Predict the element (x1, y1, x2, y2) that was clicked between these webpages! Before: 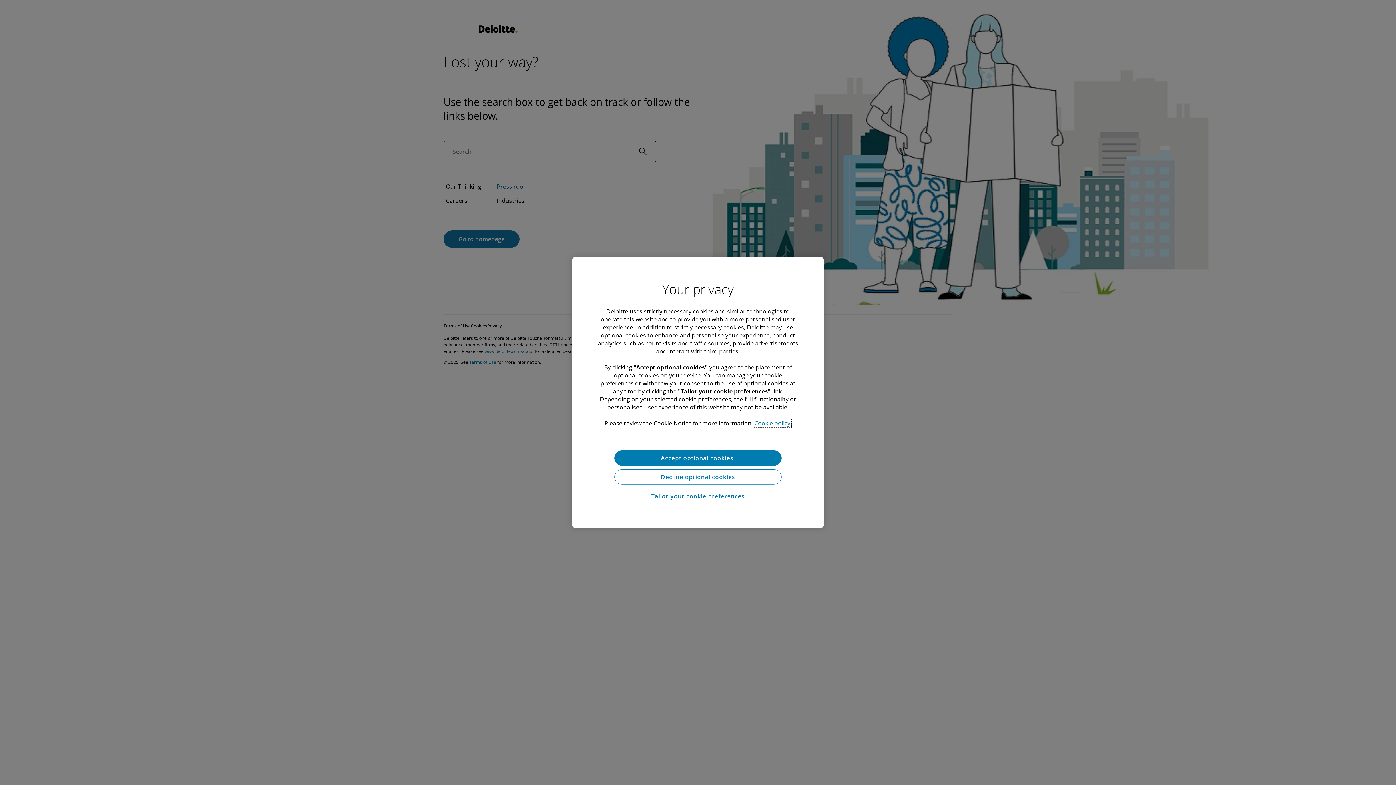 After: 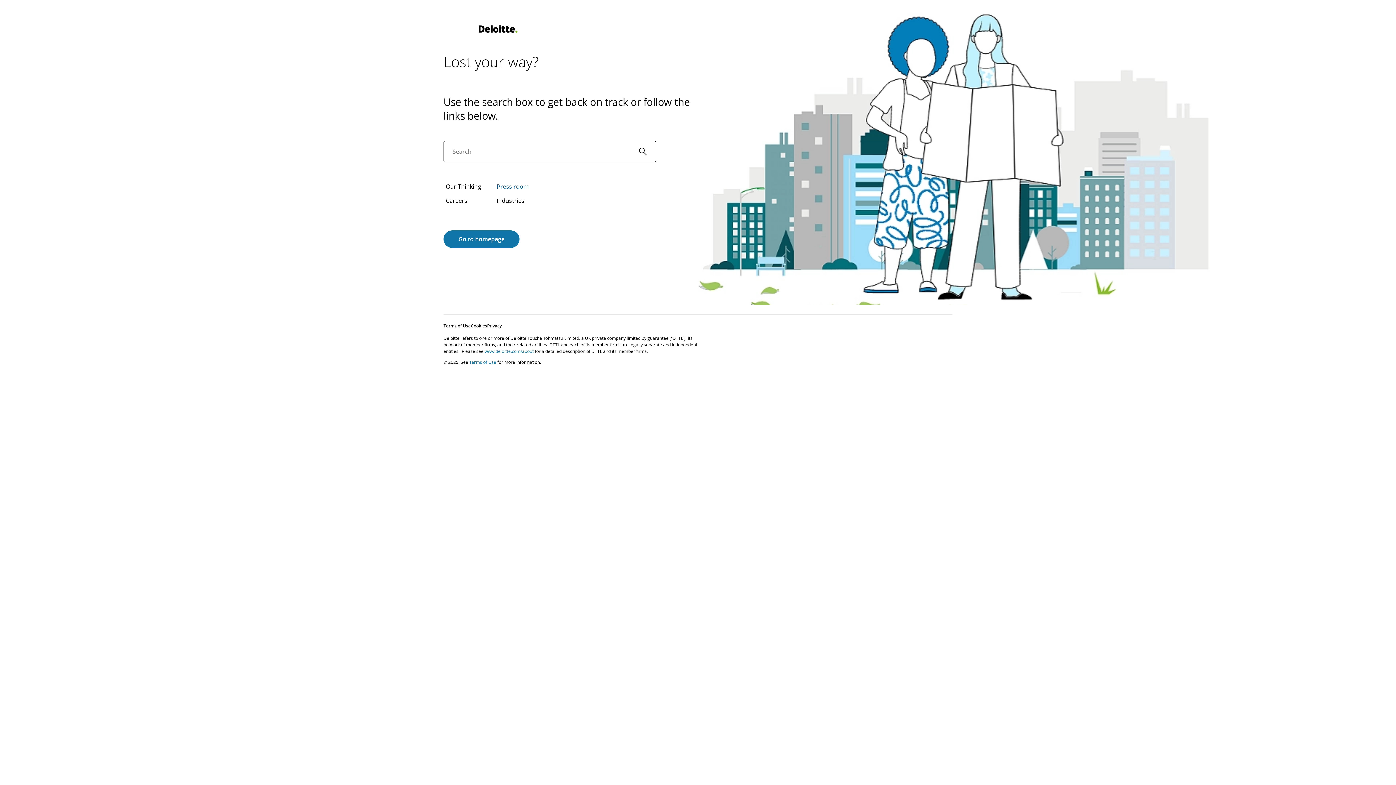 Action: label: Accept optional cookies  bbox: (614, 450, 781, 465)